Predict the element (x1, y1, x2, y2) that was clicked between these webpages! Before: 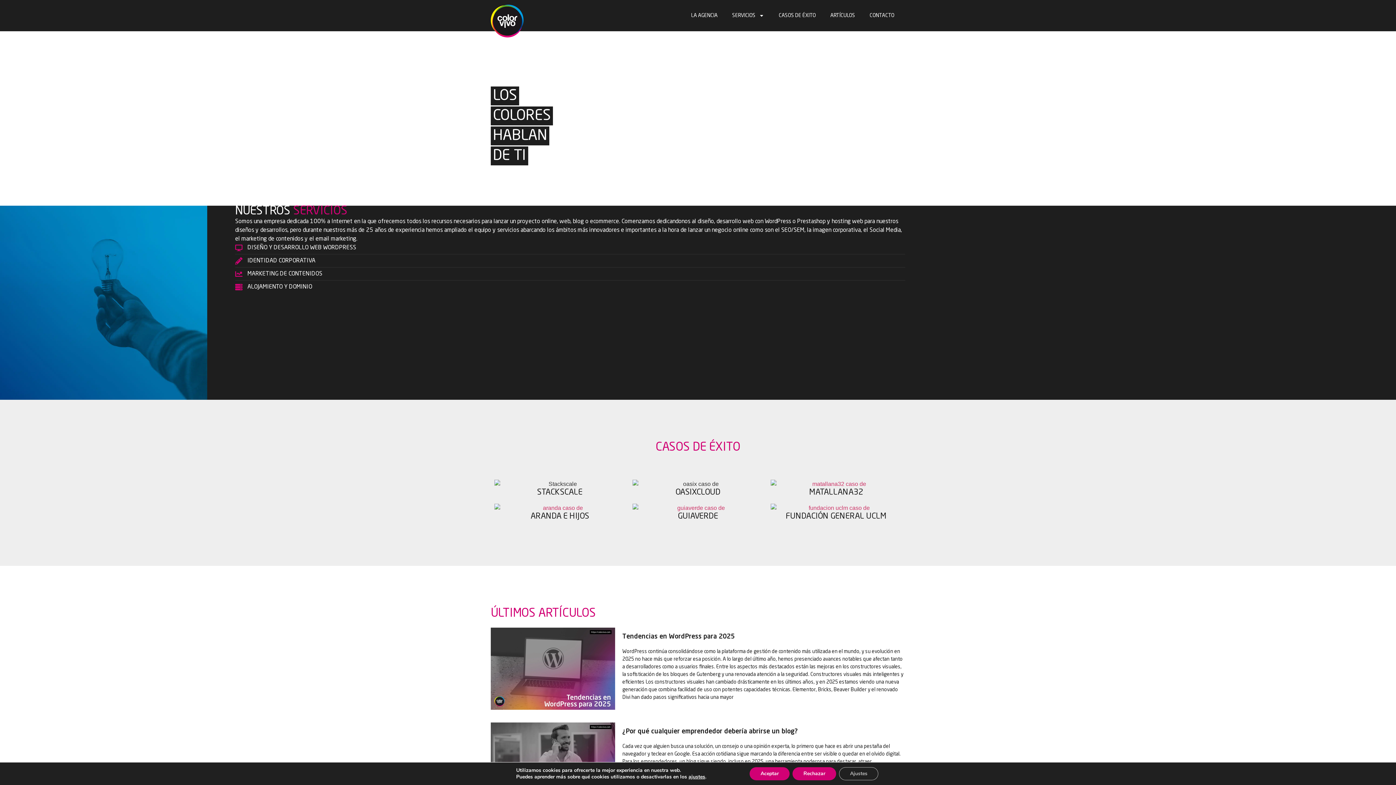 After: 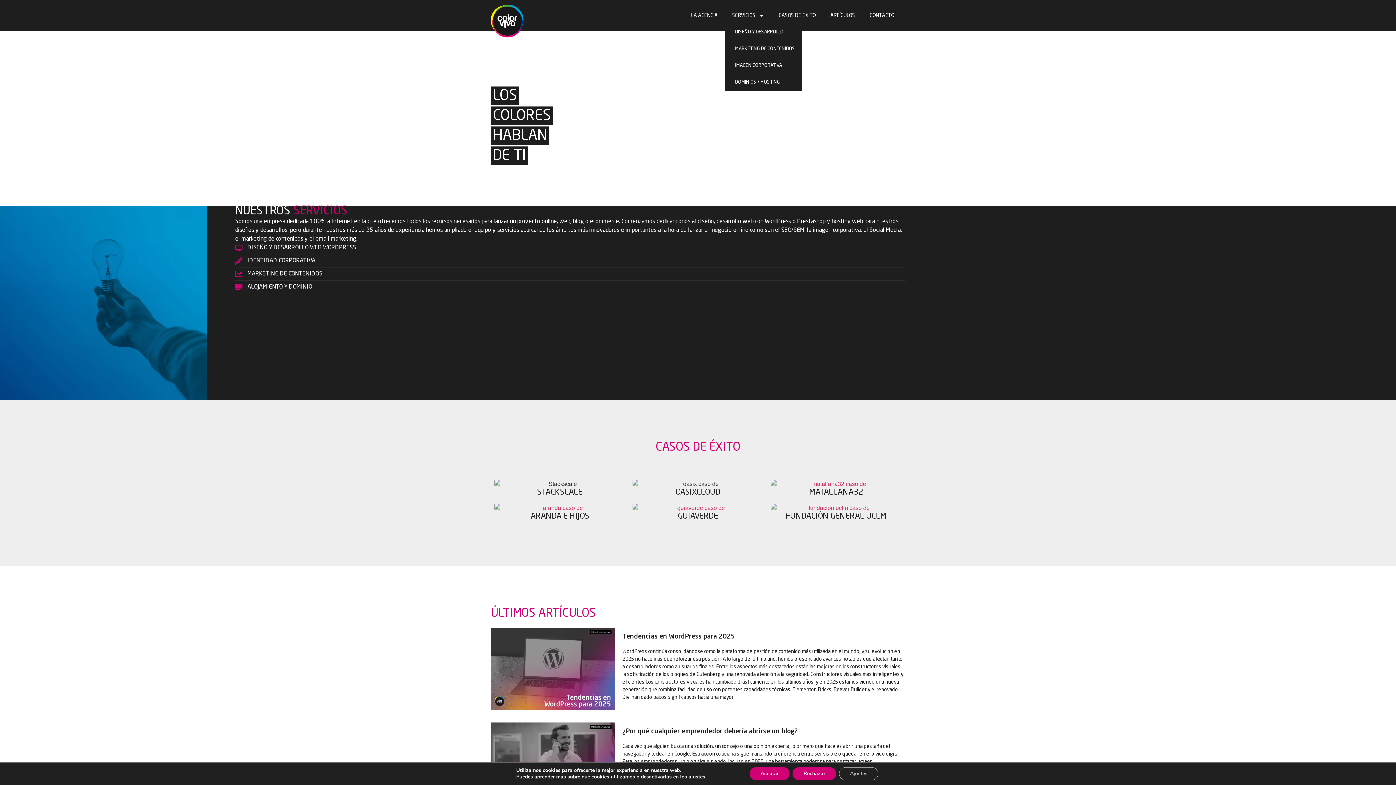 Action: bbox: (725, 7, 771, 24) label: SERVICIOS